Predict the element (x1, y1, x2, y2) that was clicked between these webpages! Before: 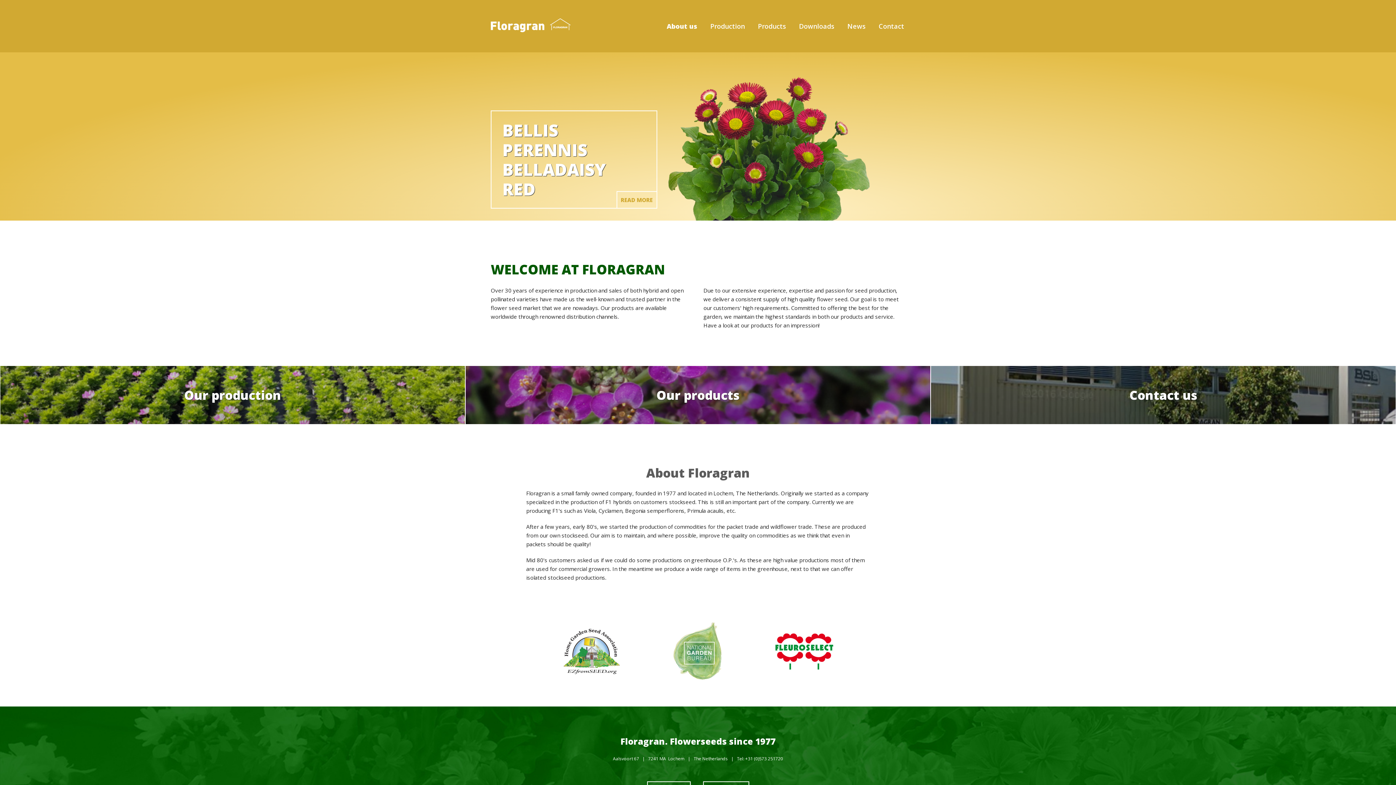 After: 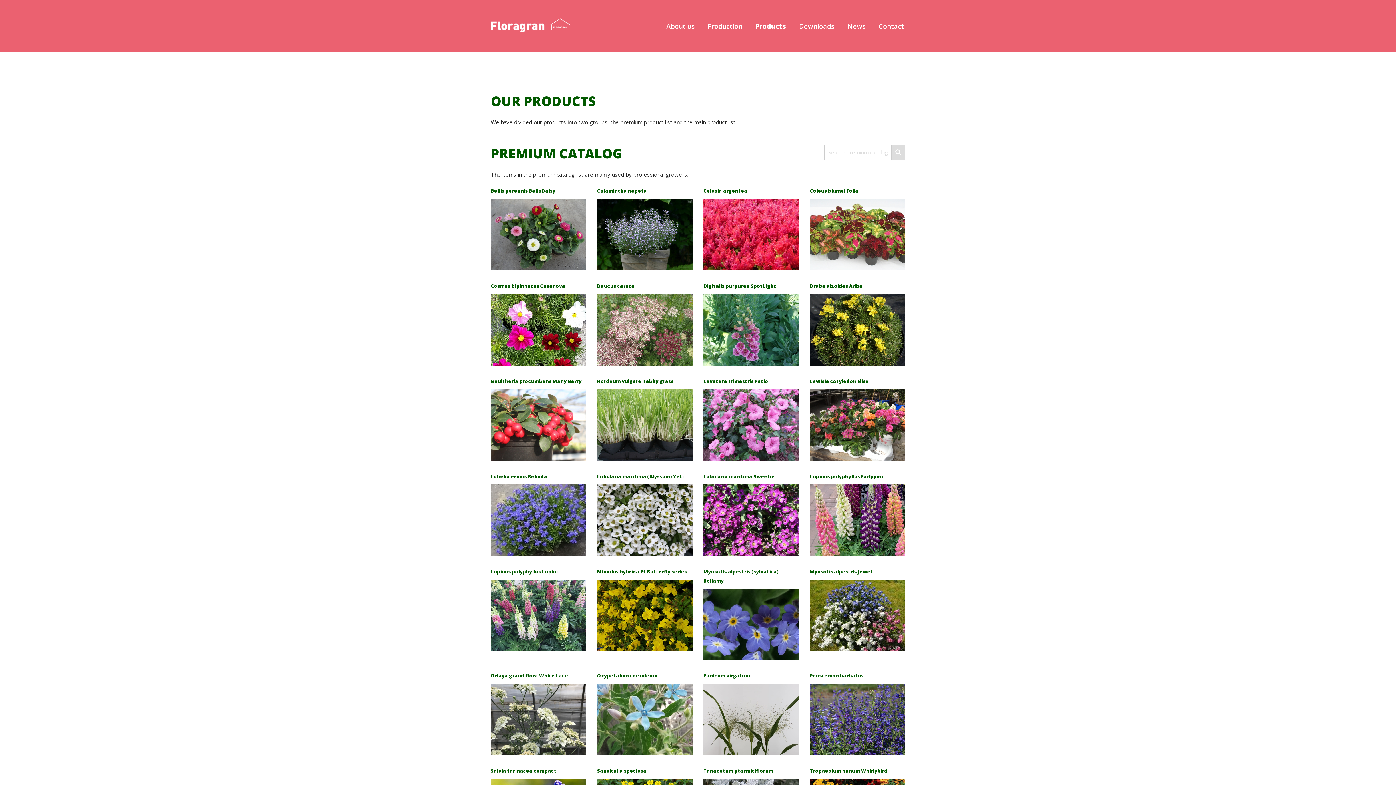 Action: label: Products bbox: (751, 21, 792, 30)